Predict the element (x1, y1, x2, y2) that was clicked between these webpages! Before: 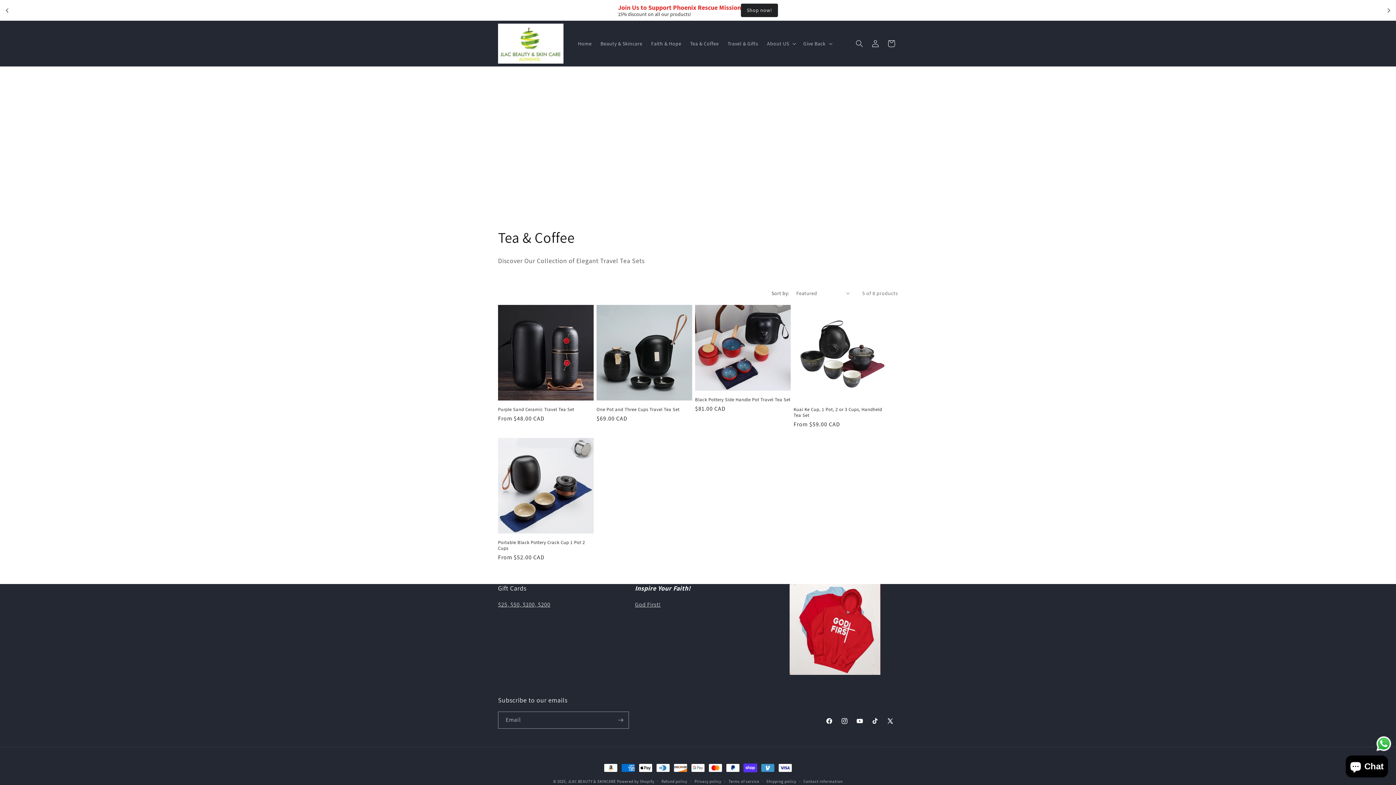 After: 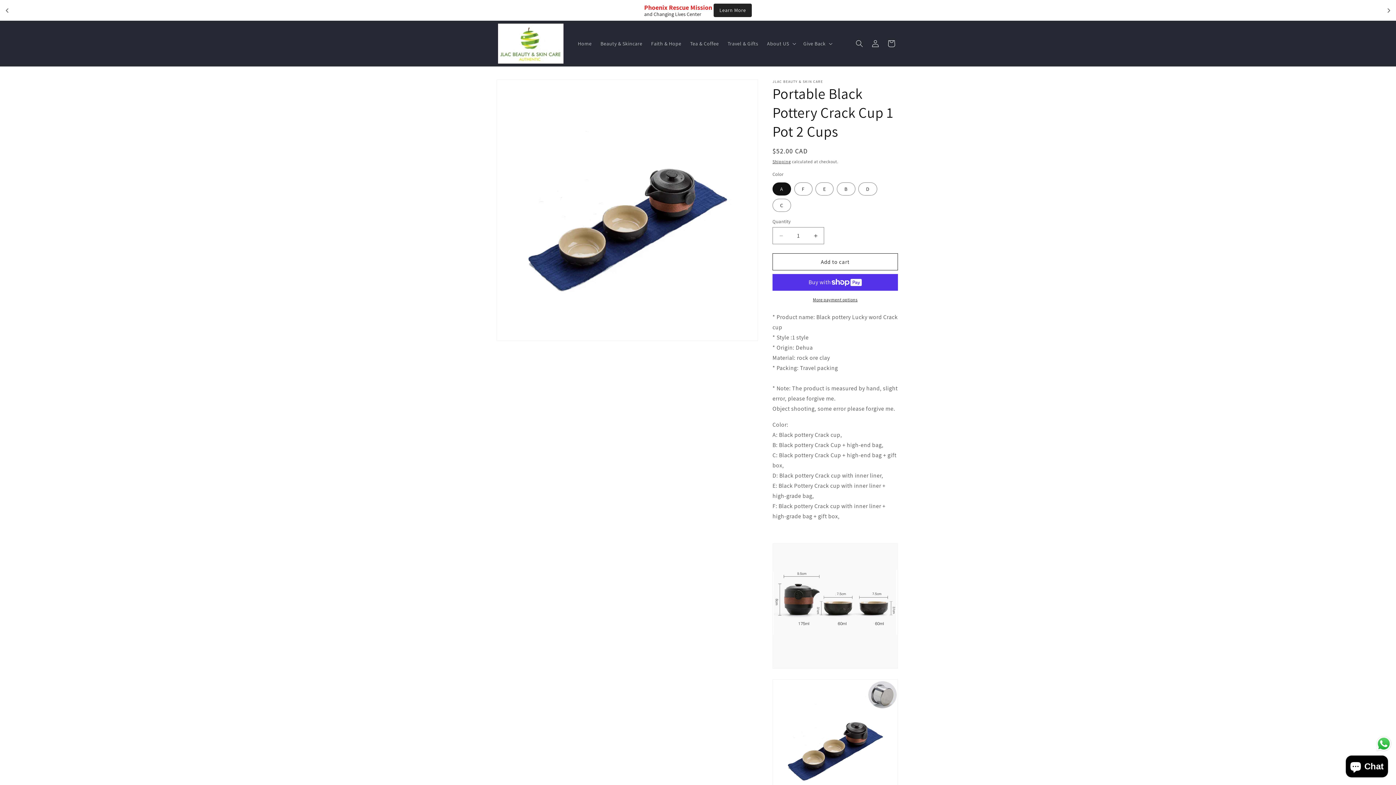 Action: bbox: (498, 540, 593, 551) label: Portable Black Pottery Crack Cup 1 Pot 2 Cups